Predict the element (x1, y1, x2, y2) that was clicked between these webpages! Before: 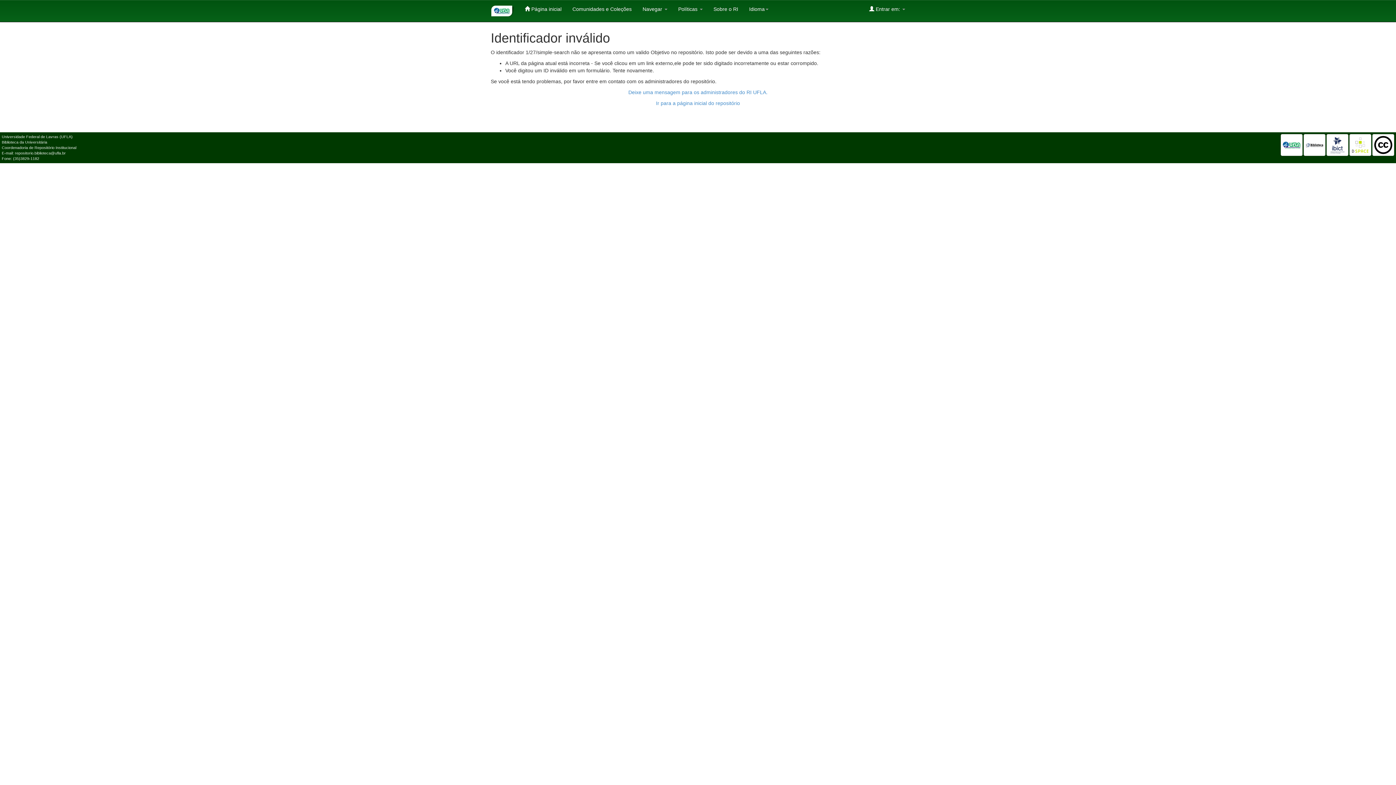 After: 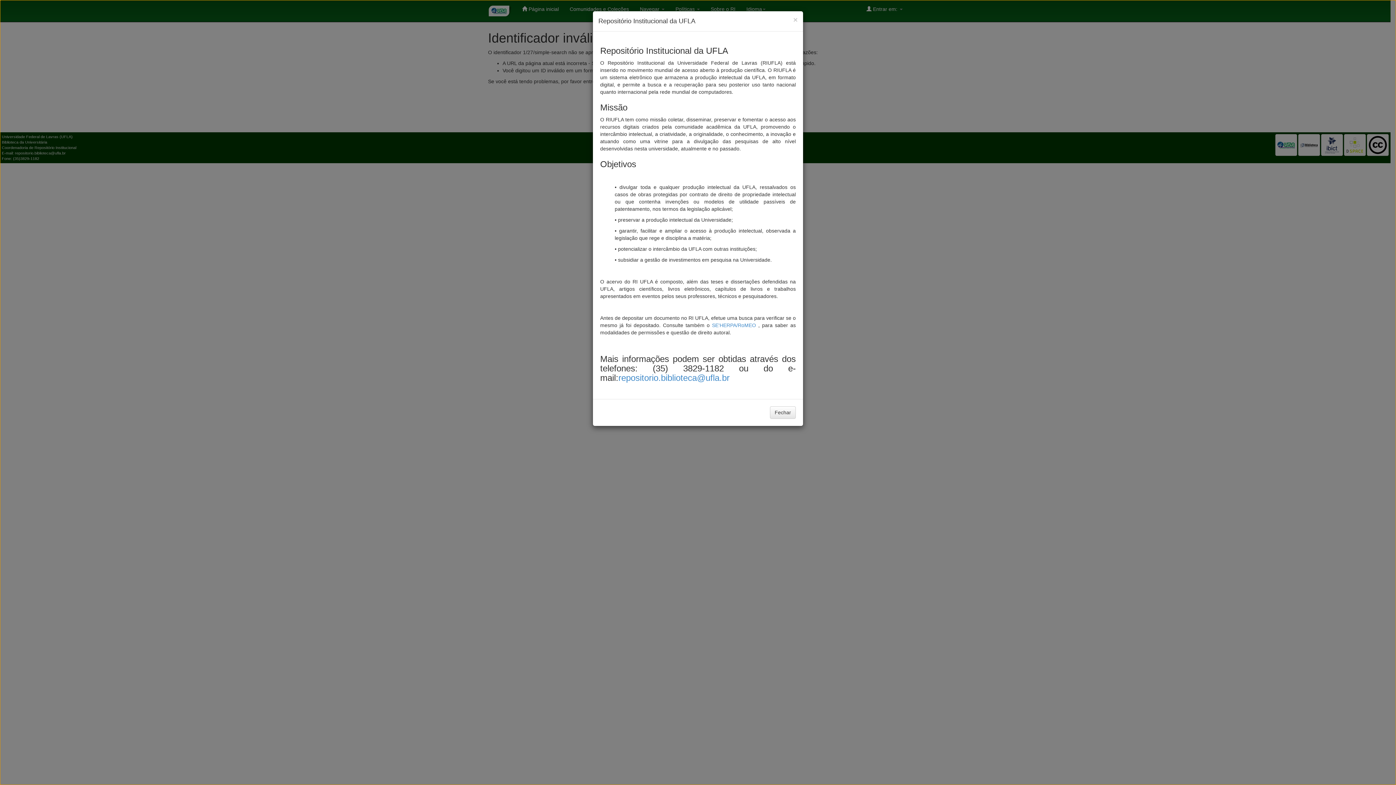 Action: label: Sobre o RI bbox: (708, 0, 743, 18)